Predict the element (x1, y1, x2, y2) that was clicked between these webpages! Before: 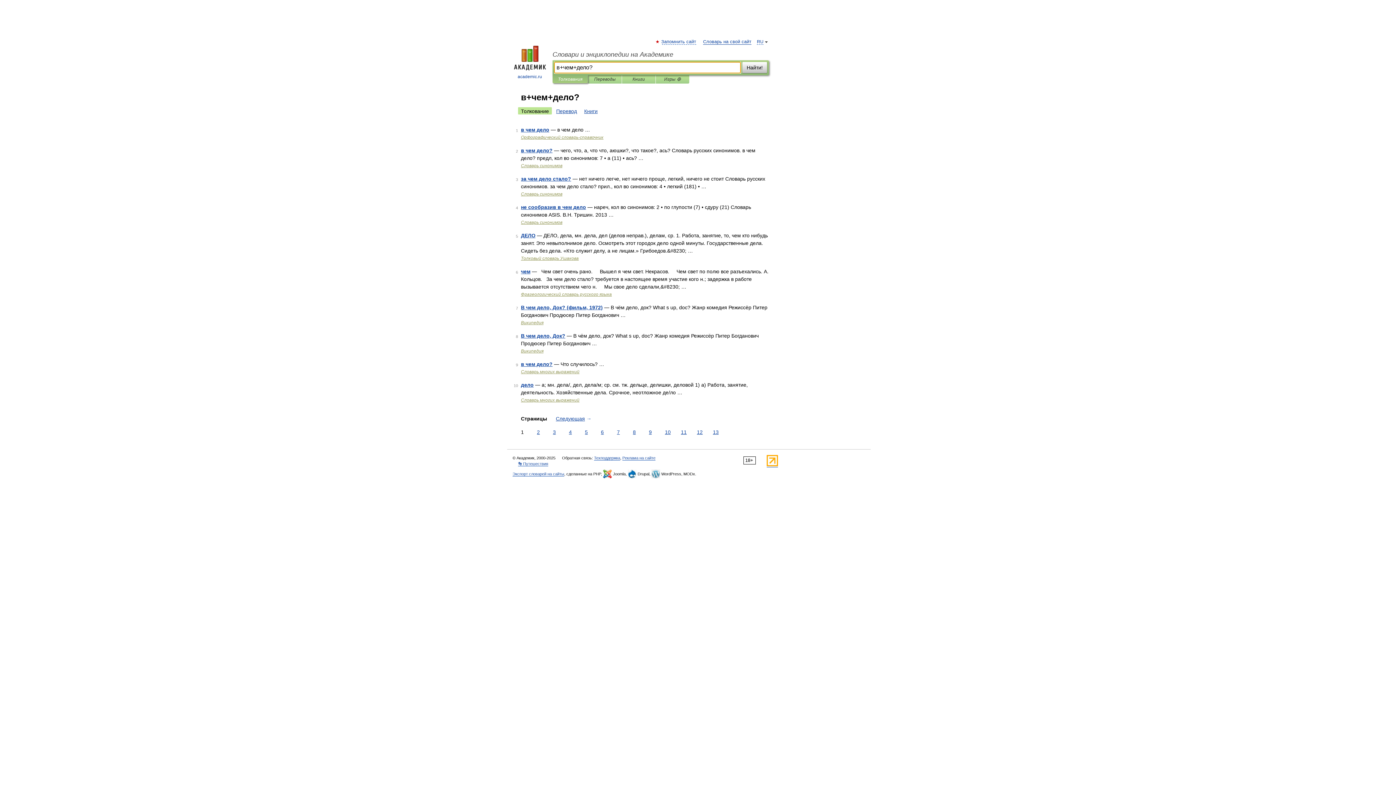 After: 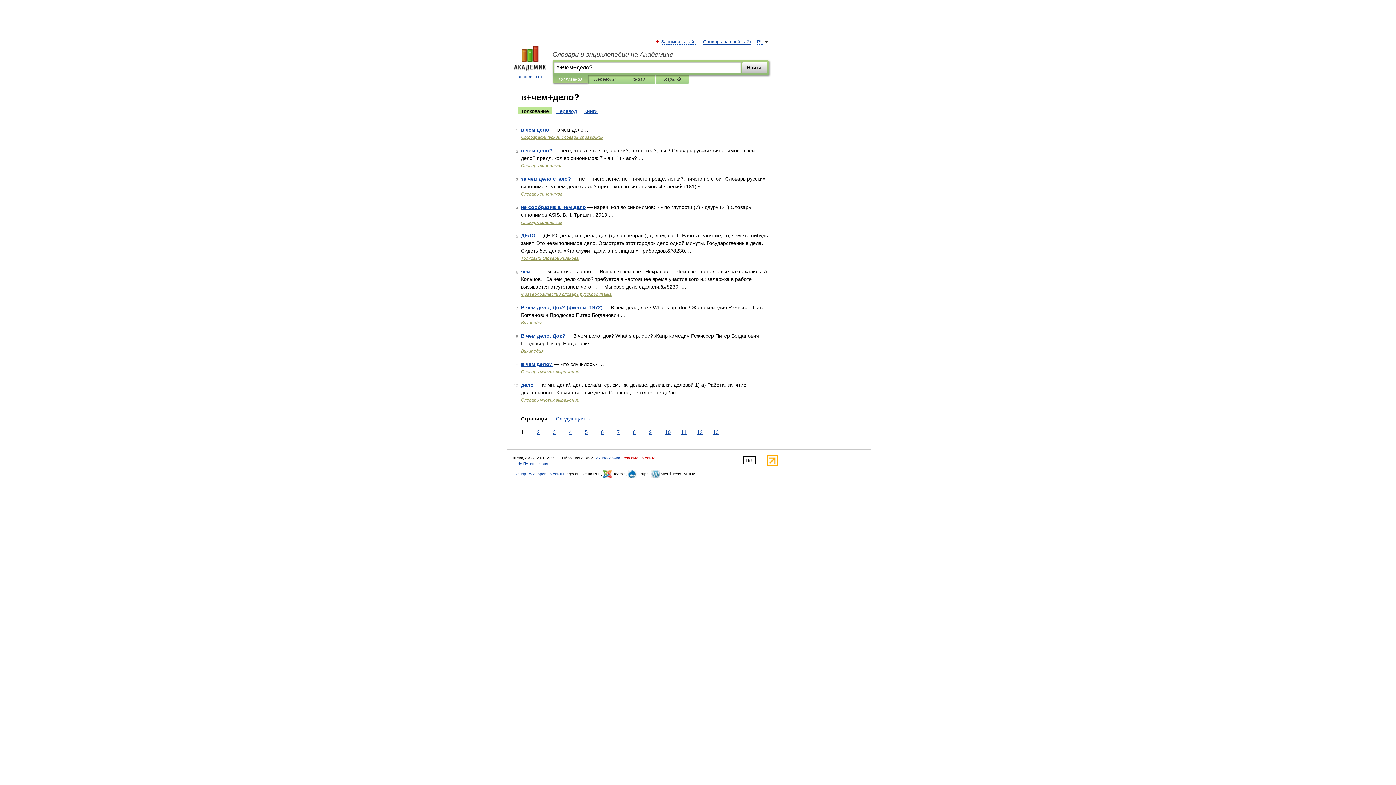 Action: label: Реклама на сайте bbox: (622, 456, 655, 460)